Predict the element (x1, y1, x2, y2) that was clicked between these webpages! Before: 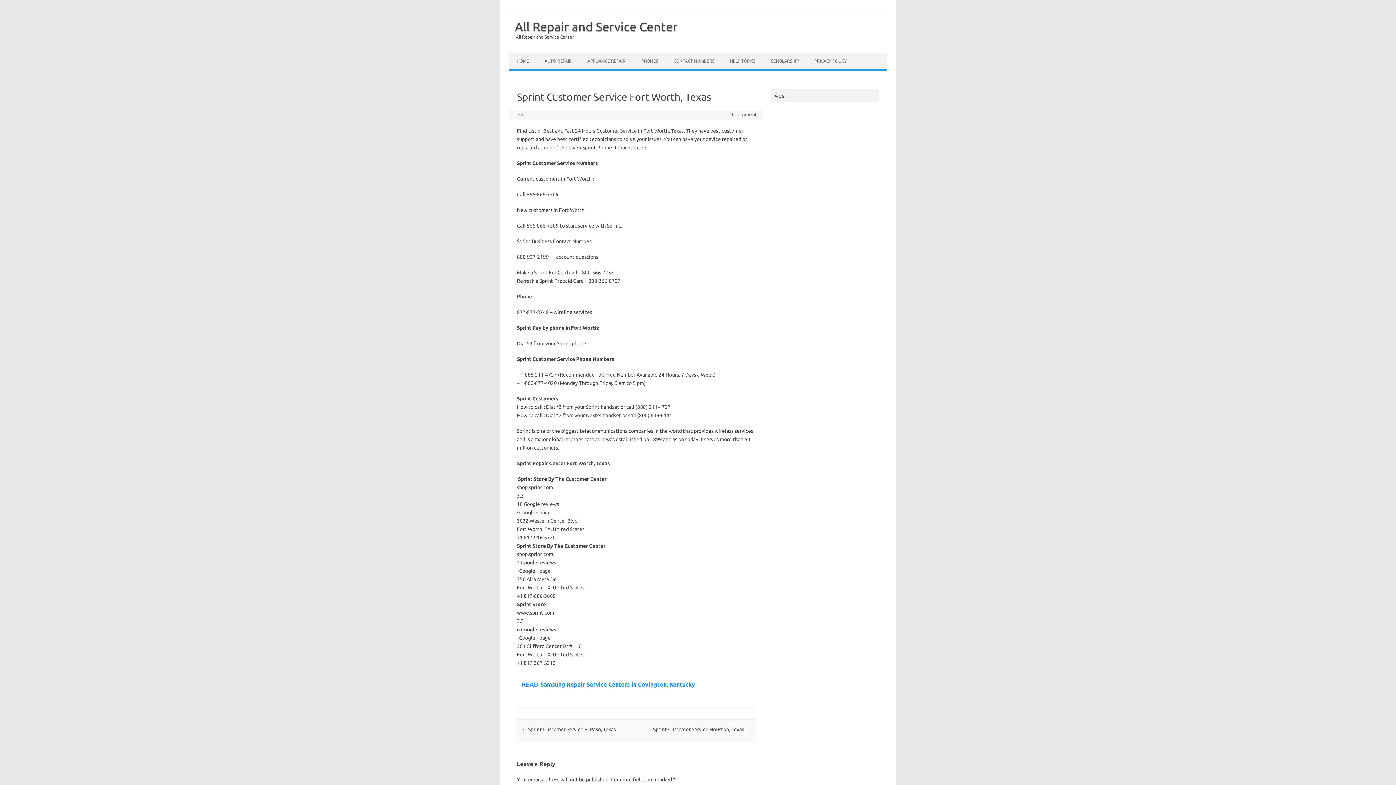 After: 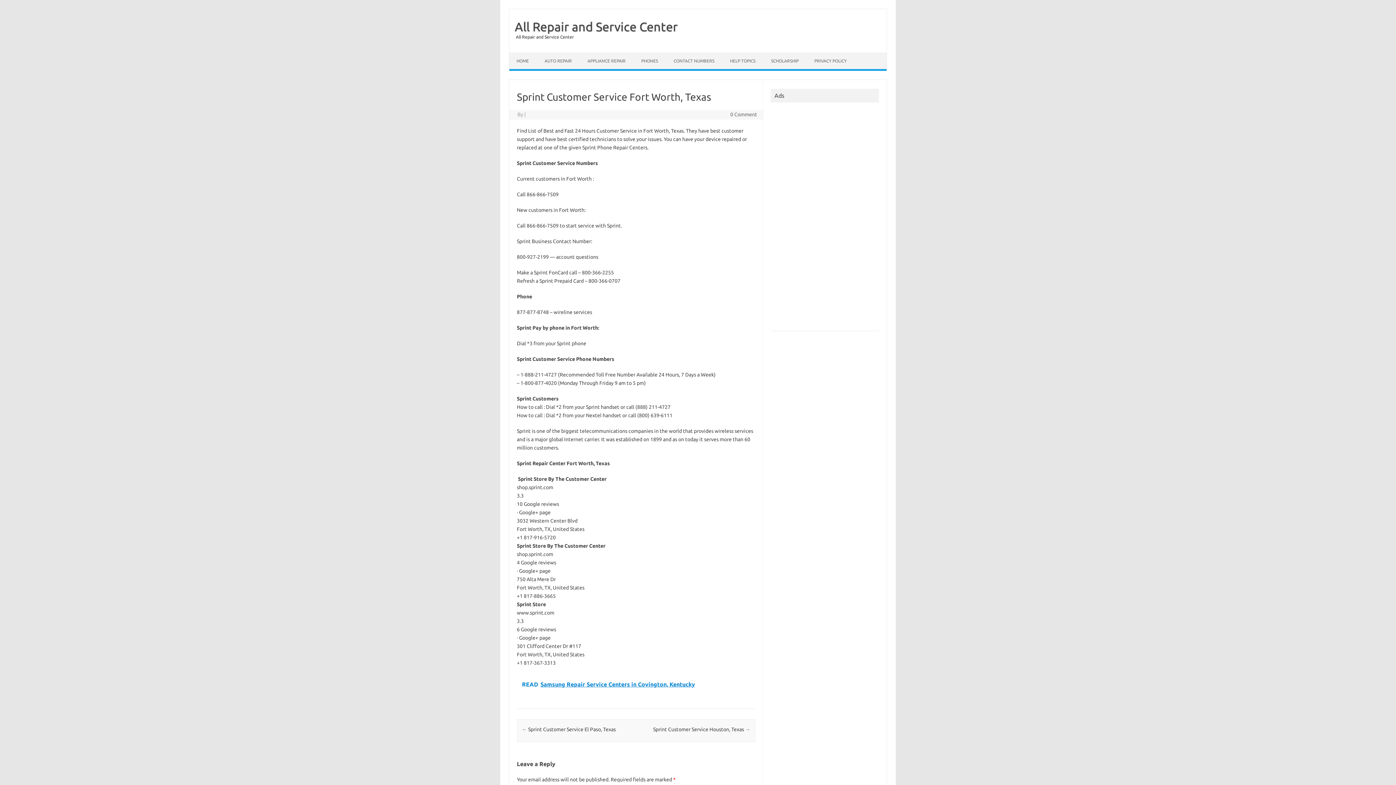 Action: bbox: (517, 674, 755, 694) label: READ  Samsung Repair Service Centers in Covington, Kentucky